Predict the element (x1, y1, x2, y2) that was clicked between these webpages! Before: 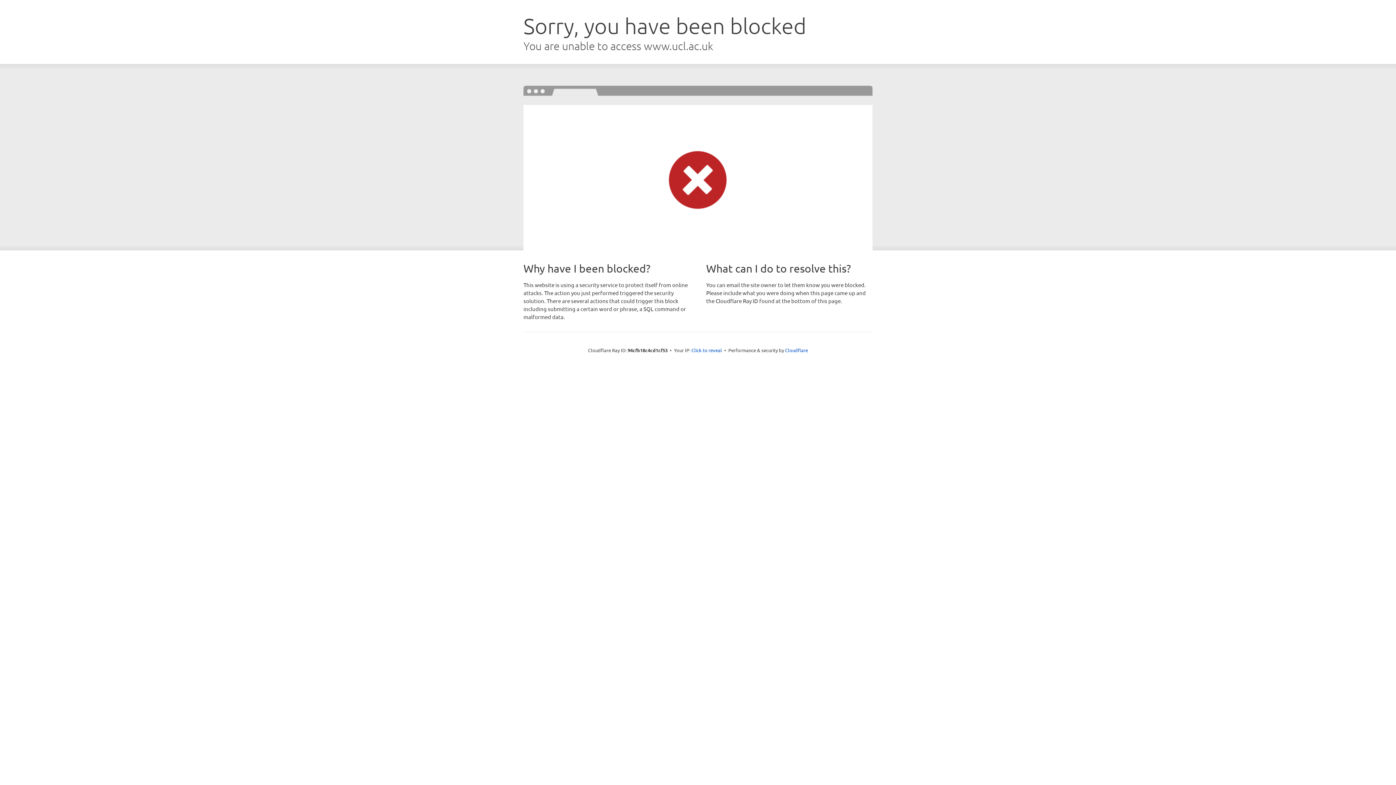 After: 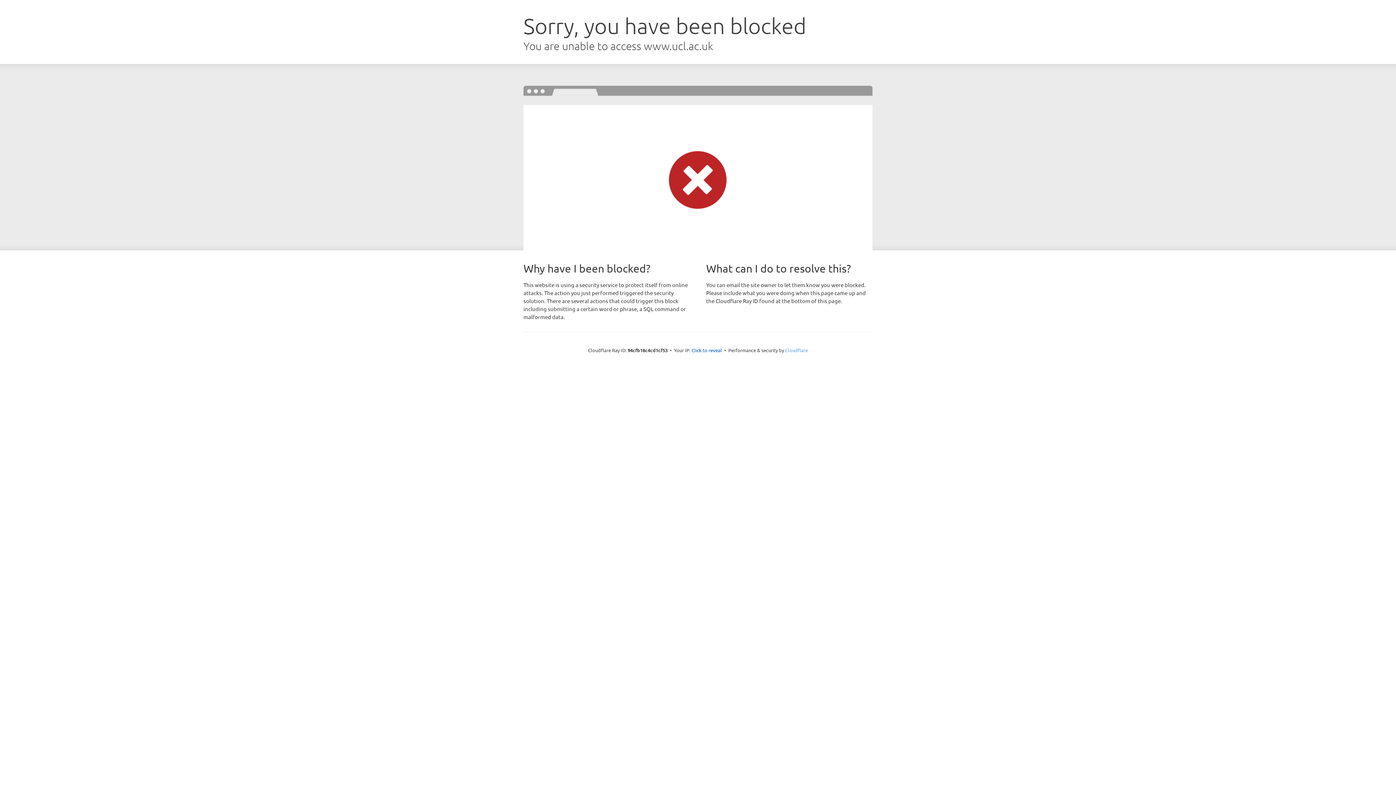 Action: label: Cloudflare bbox: (785, 347, 808, 353)